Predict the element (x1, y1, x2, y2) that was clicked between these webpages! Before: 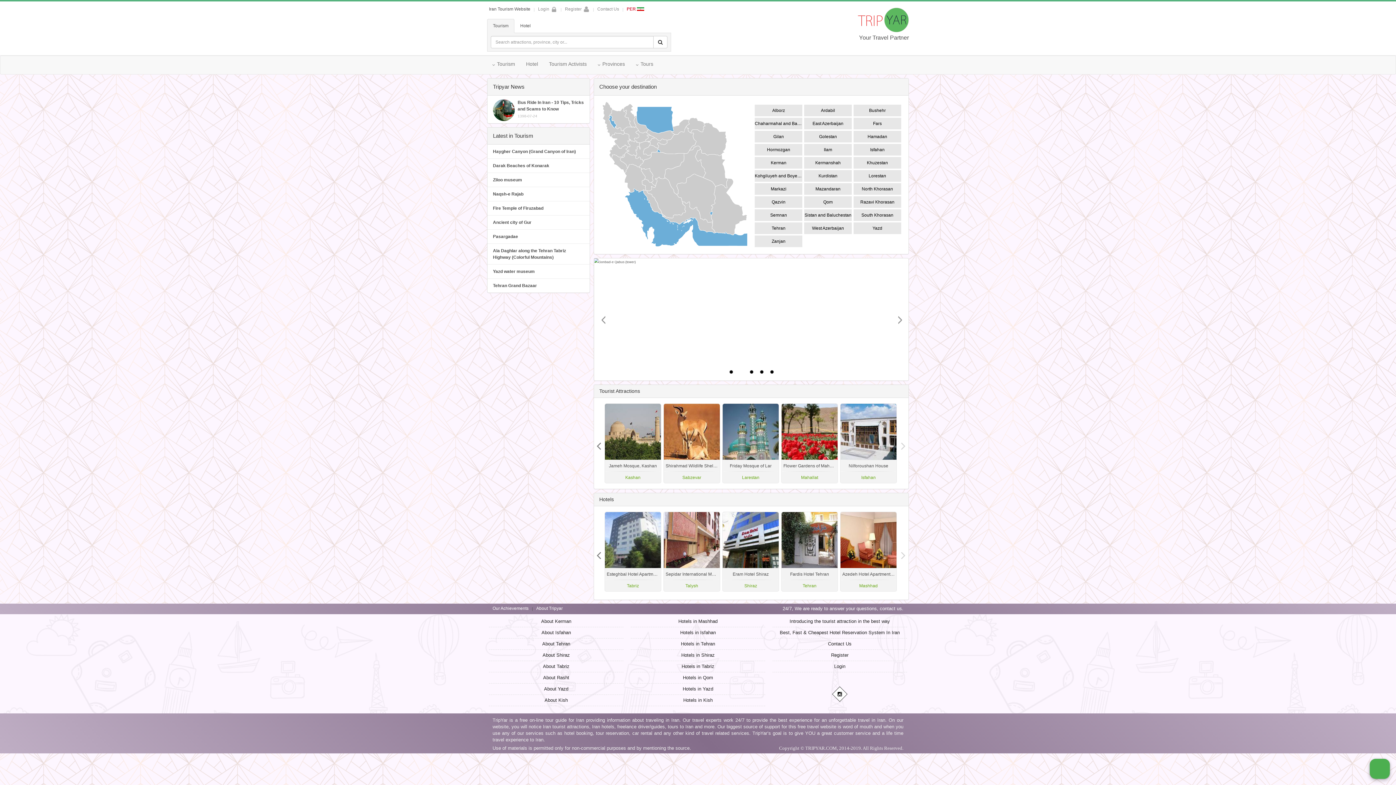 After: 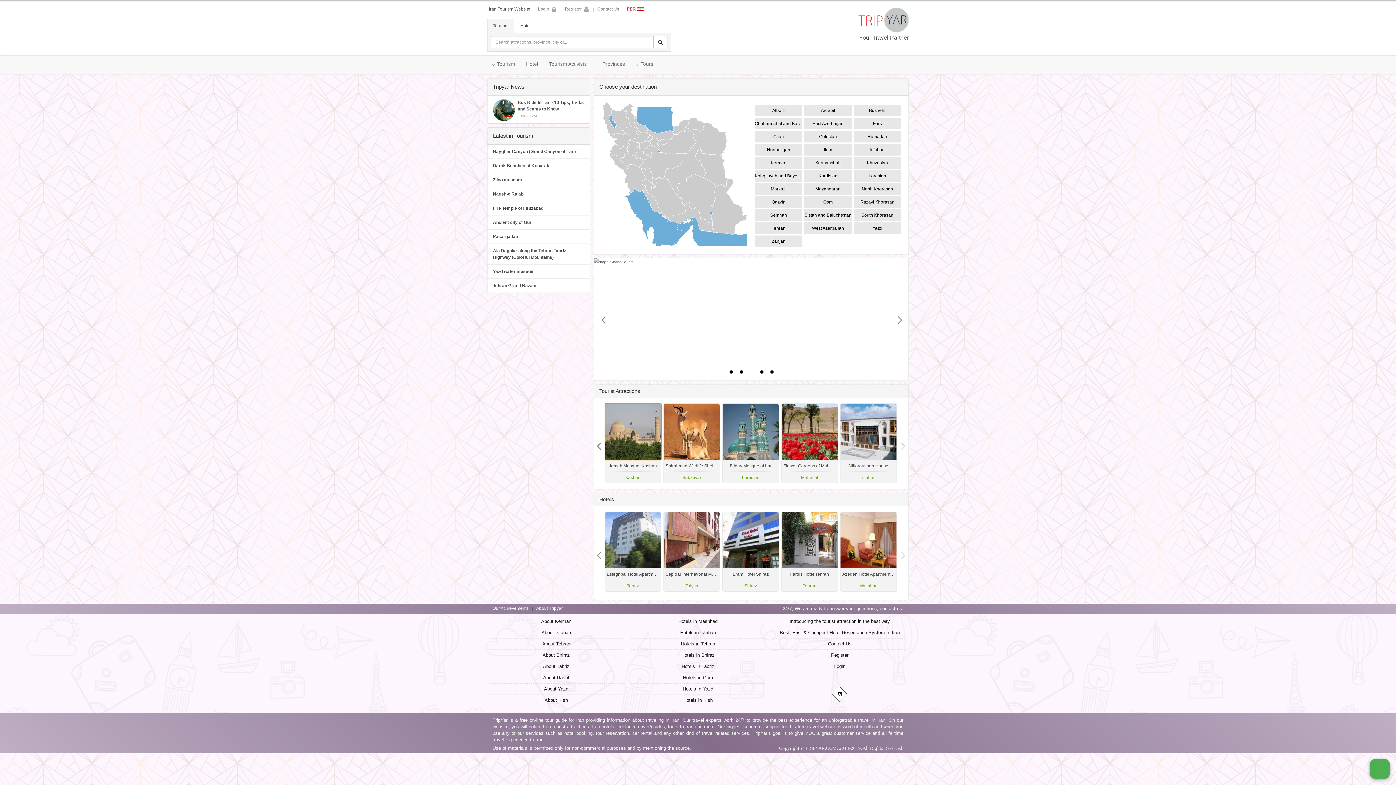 Action: bbox: (605, 403, 661, 459)